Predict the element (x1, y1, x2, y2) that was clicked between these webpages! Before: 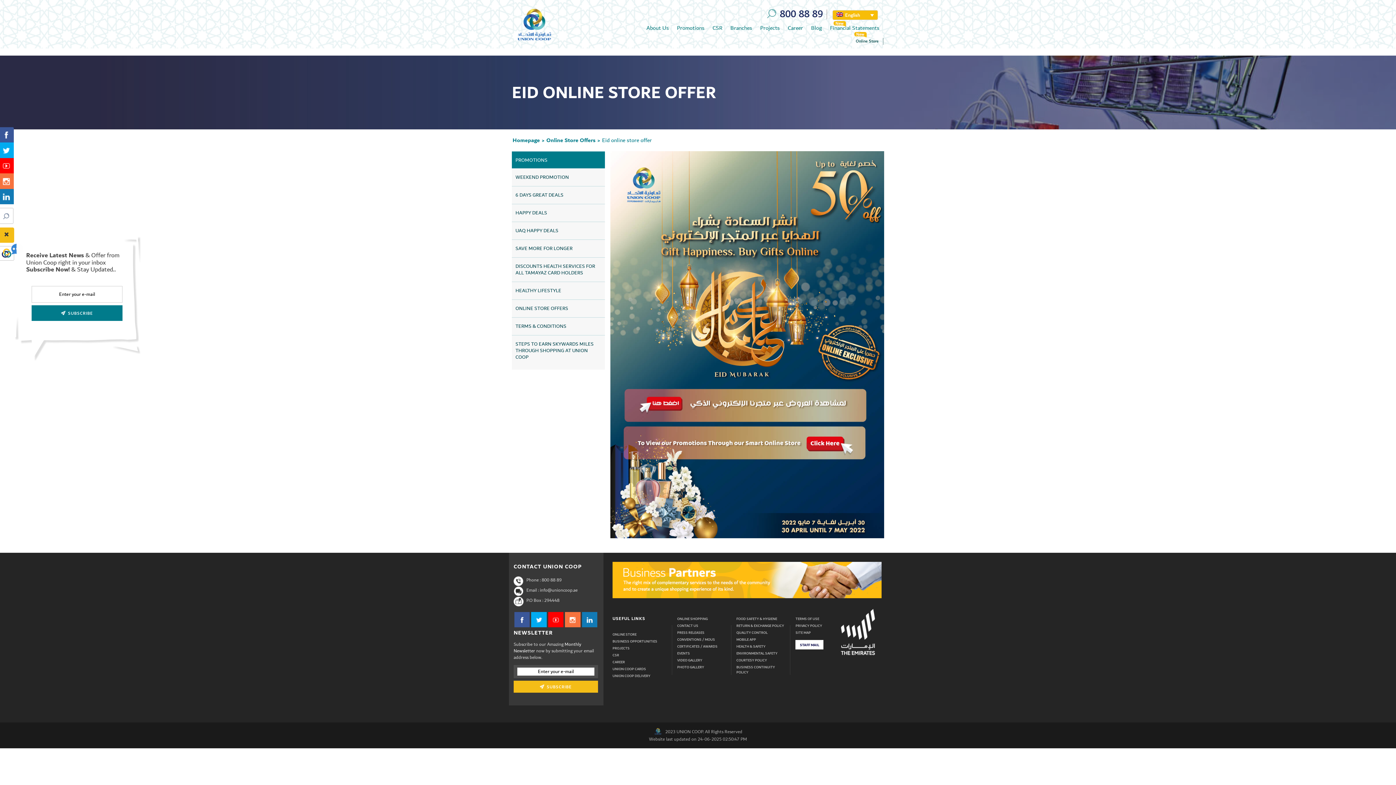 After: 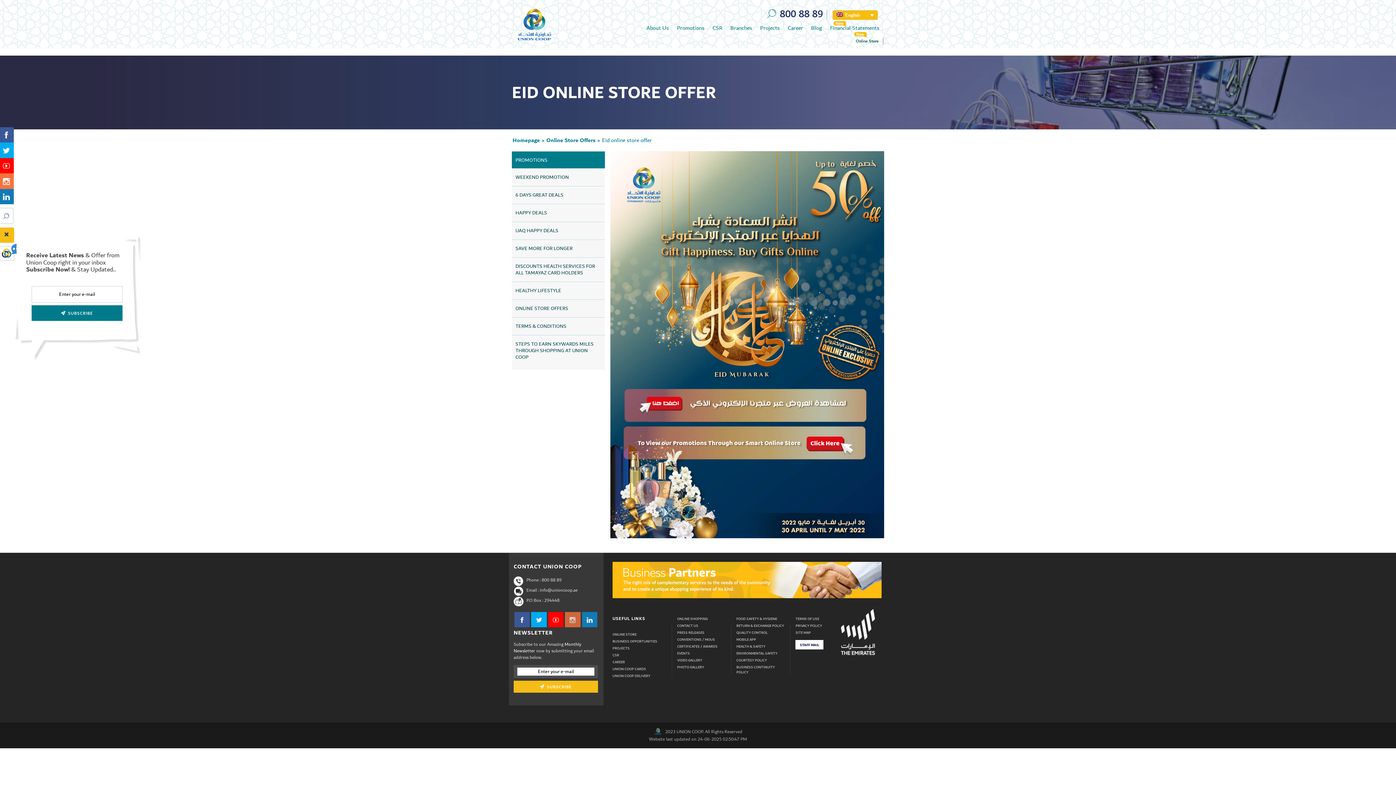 Action: bbox: (569, 615, 575, 623)